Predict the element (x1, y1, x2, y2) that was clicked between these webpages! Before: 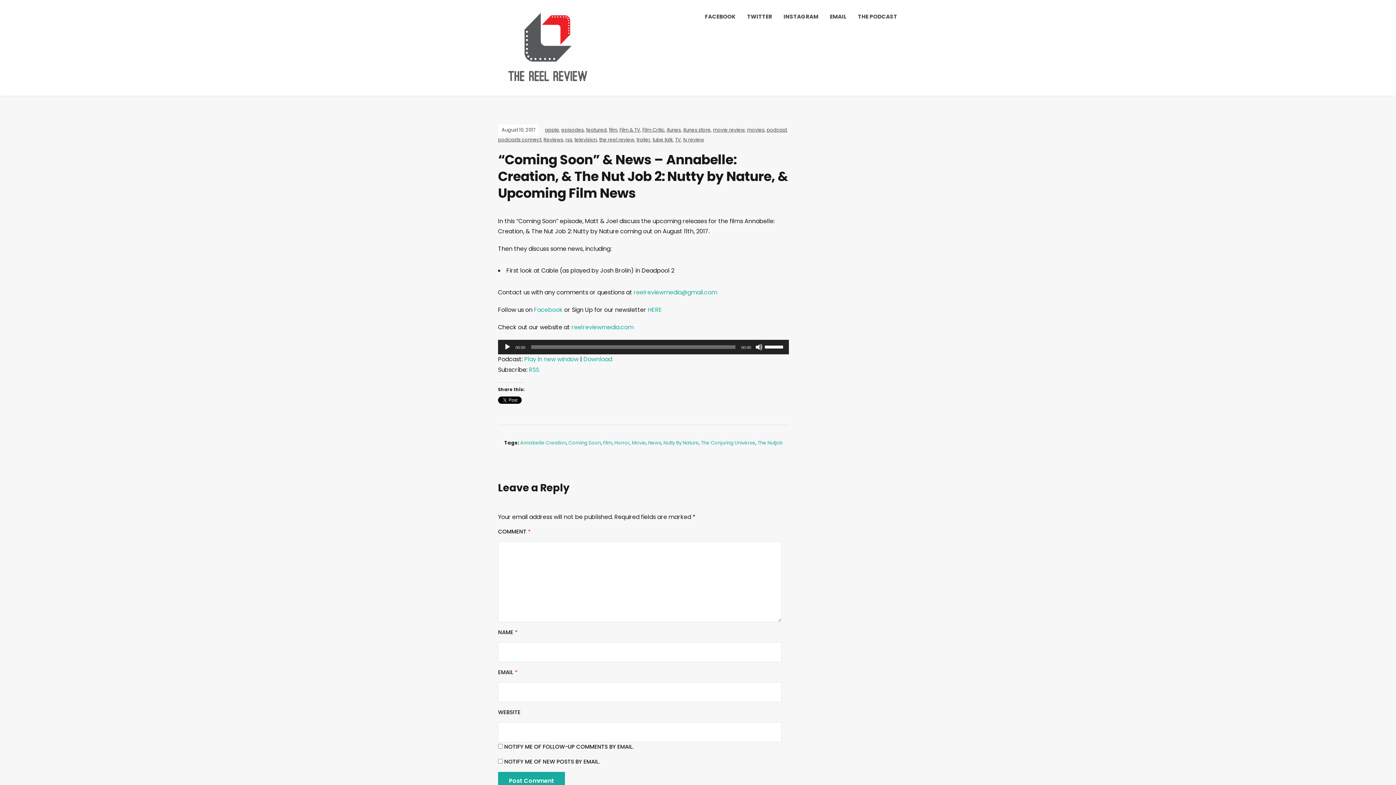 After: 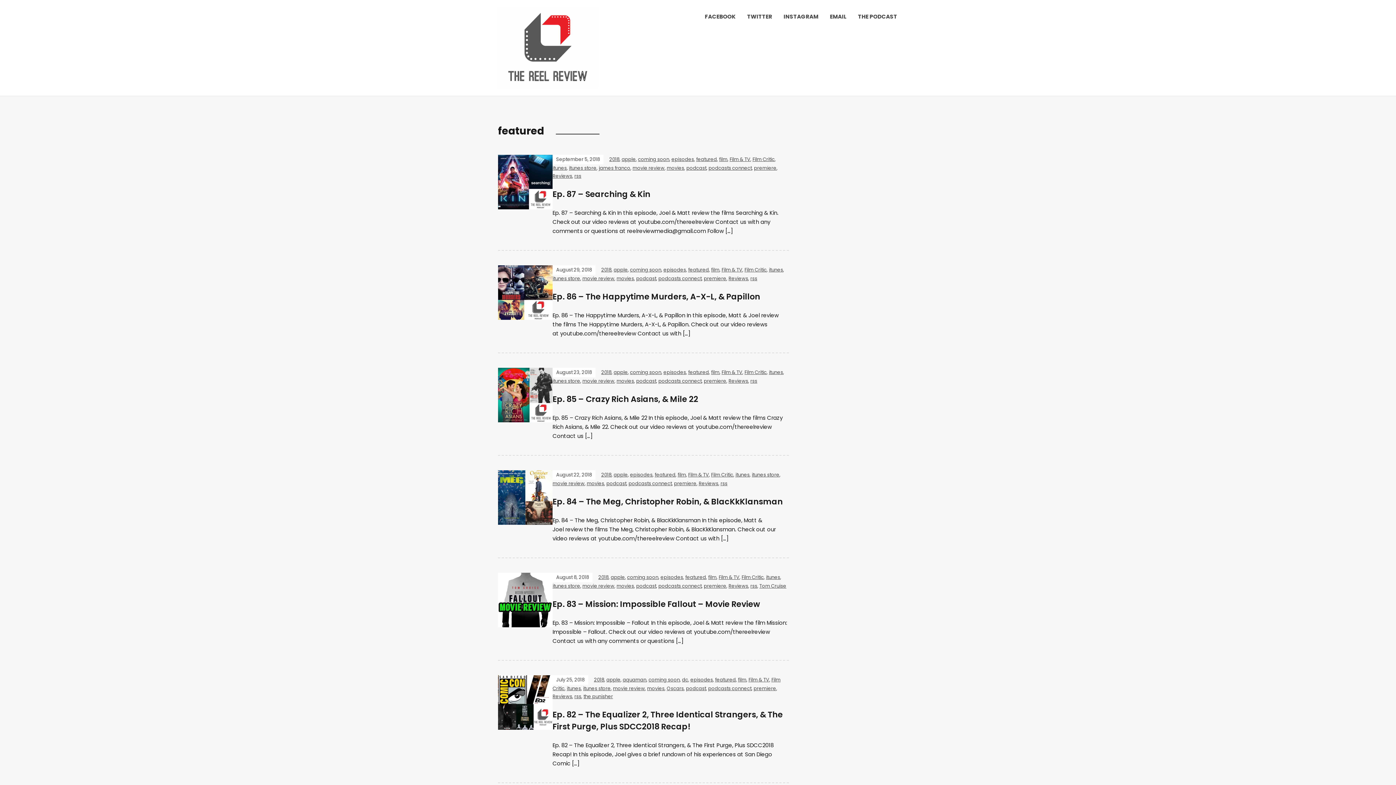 Action: bbox: (586, 126, 606, 133) label: featured